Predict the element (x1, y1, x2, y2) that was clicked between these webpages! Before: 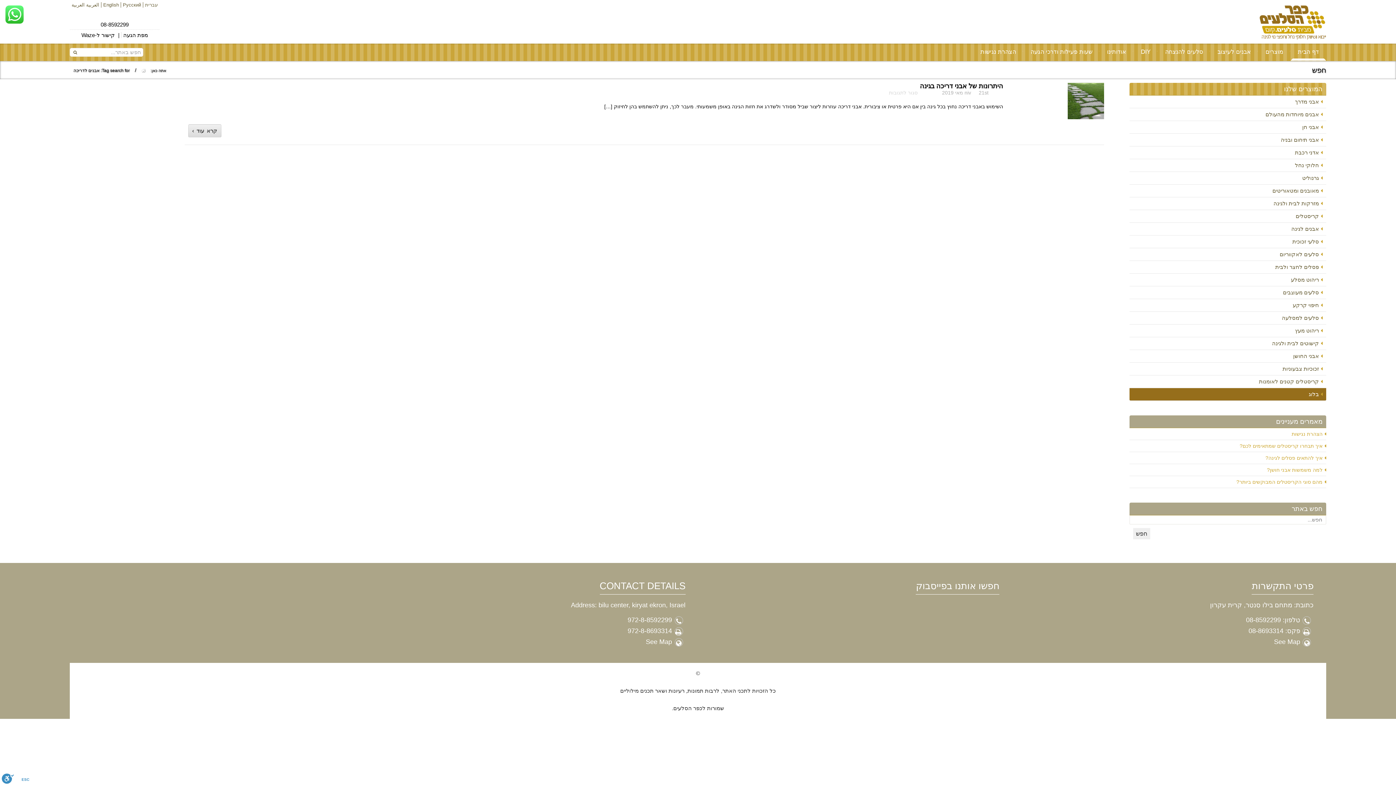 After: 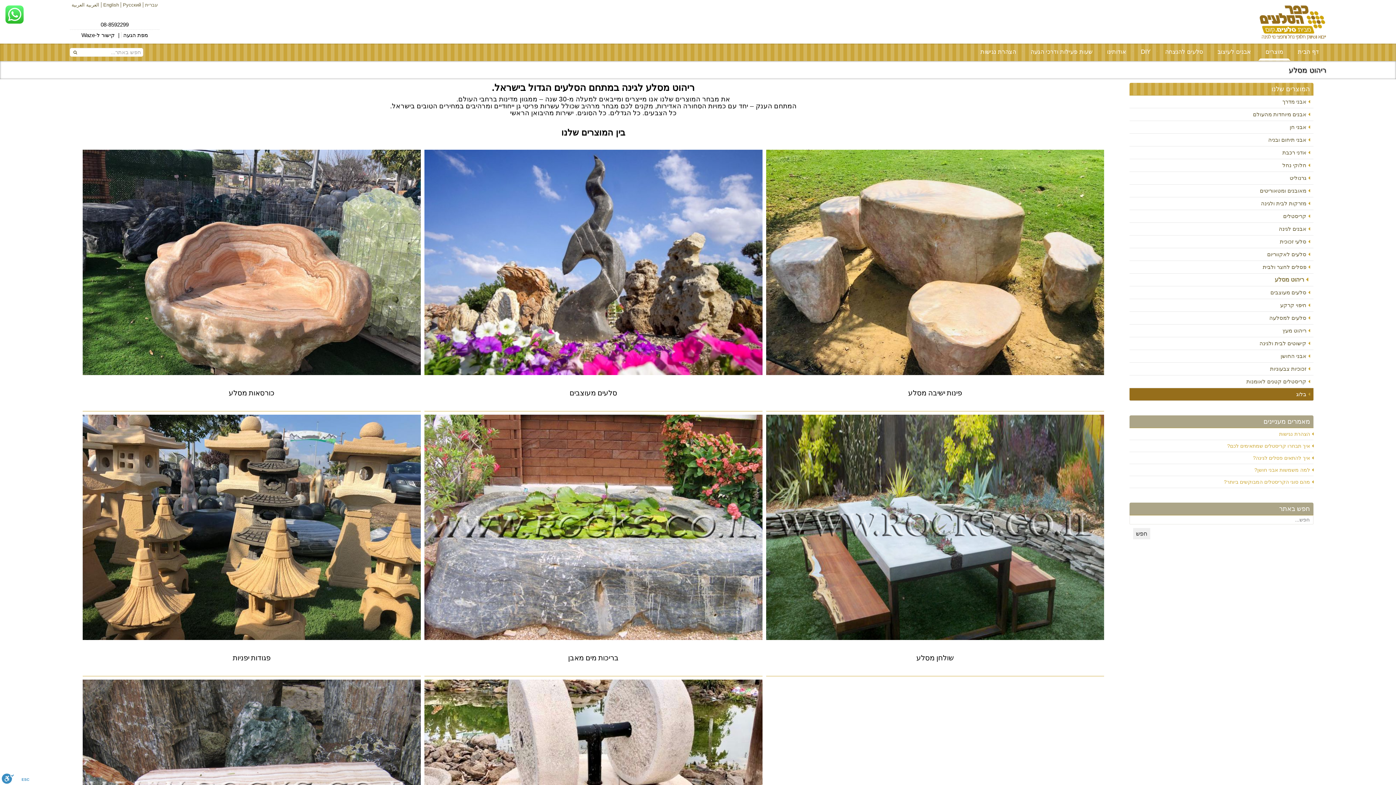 Action: bbox: (1291, 276, 1319, 282) label: ריהוט מסלע